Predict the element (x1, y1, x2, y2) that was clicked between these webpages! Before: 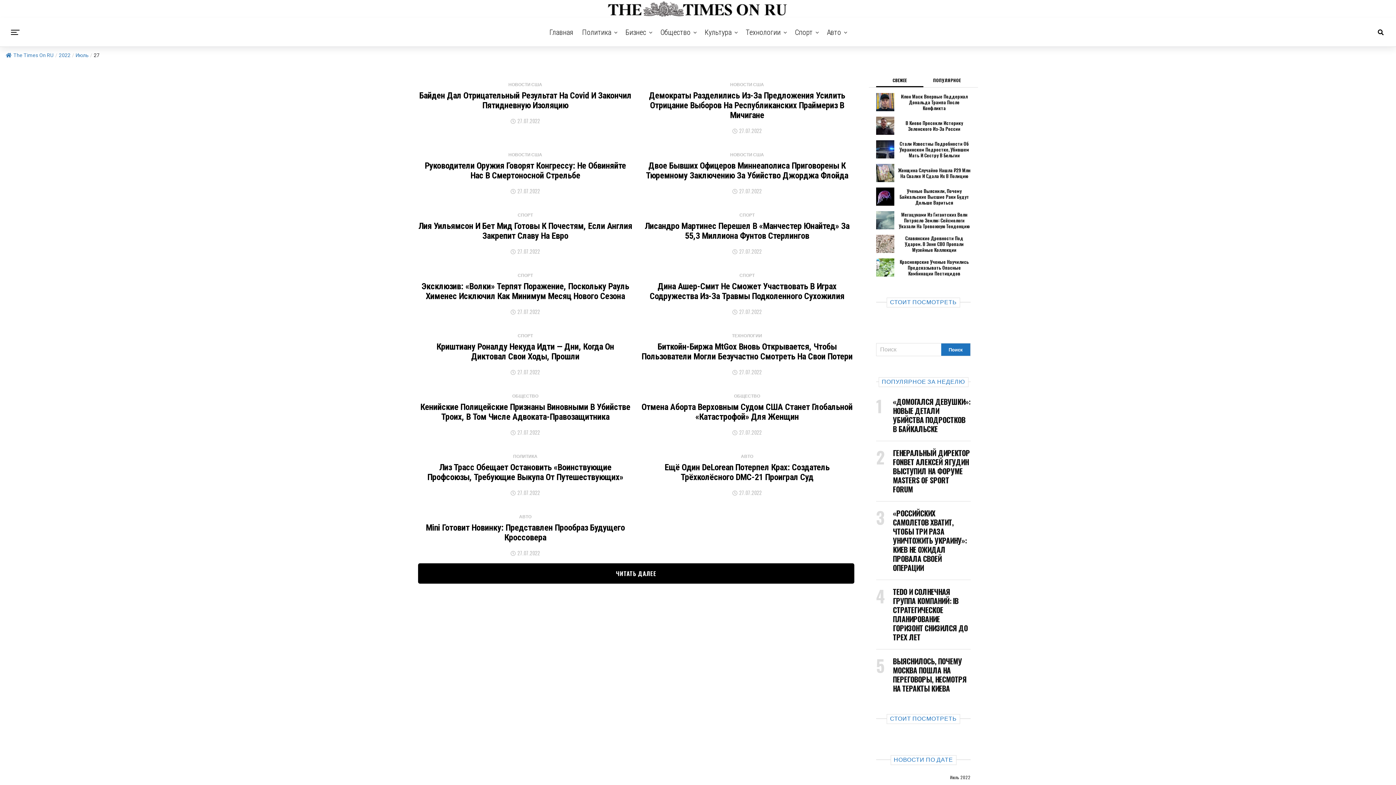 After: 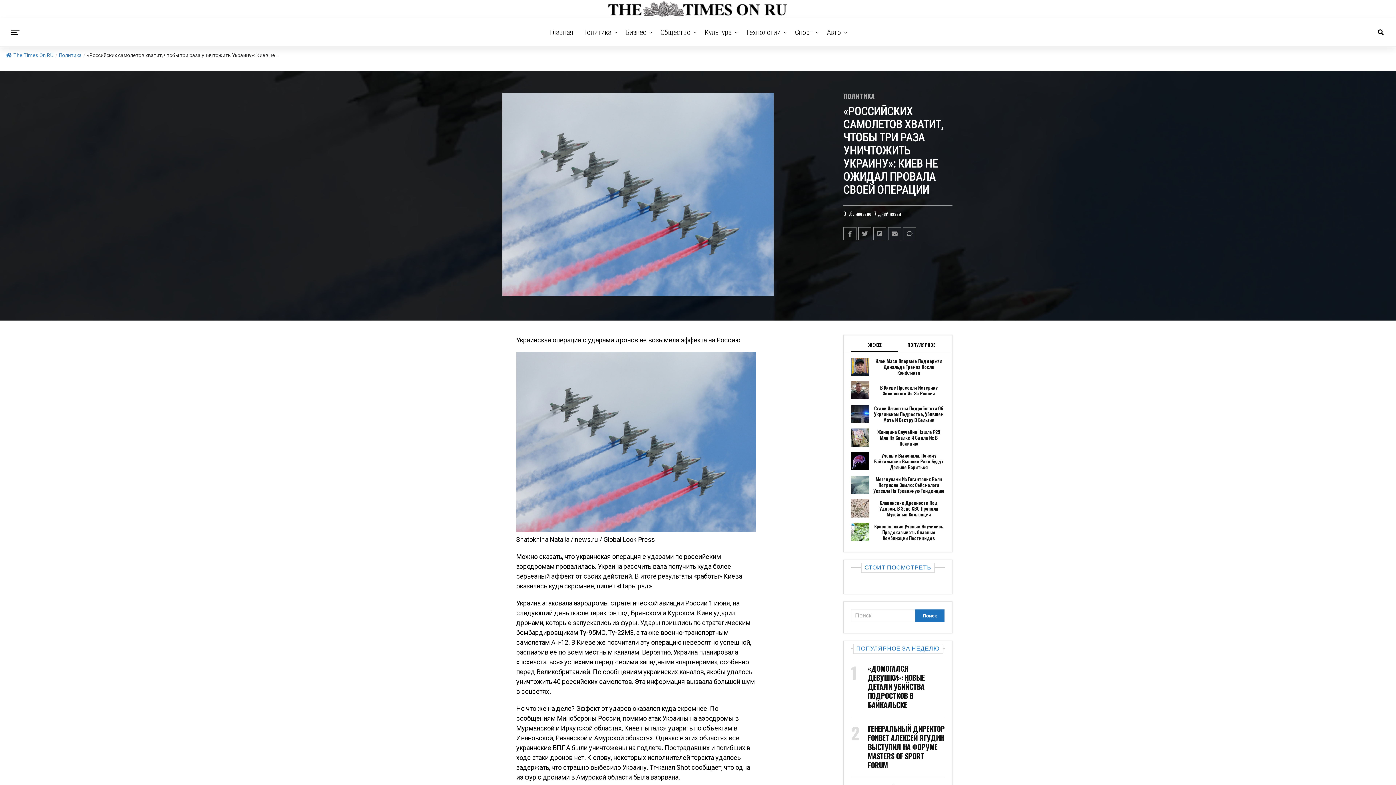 Action: bbox: (893, 509, 966, 573) label: «РОССИЙСКИХ САМОЛЕТОВ ХВАТИТ, ЧТОБЫ ТРИ РАЗА УНИЧТОЖИТЬ УКРАИНУ»: КИЕВ НЕ ОЖИДАЛ ПРОВАЛА СВОЕЙ ОПЕРАЦИИ